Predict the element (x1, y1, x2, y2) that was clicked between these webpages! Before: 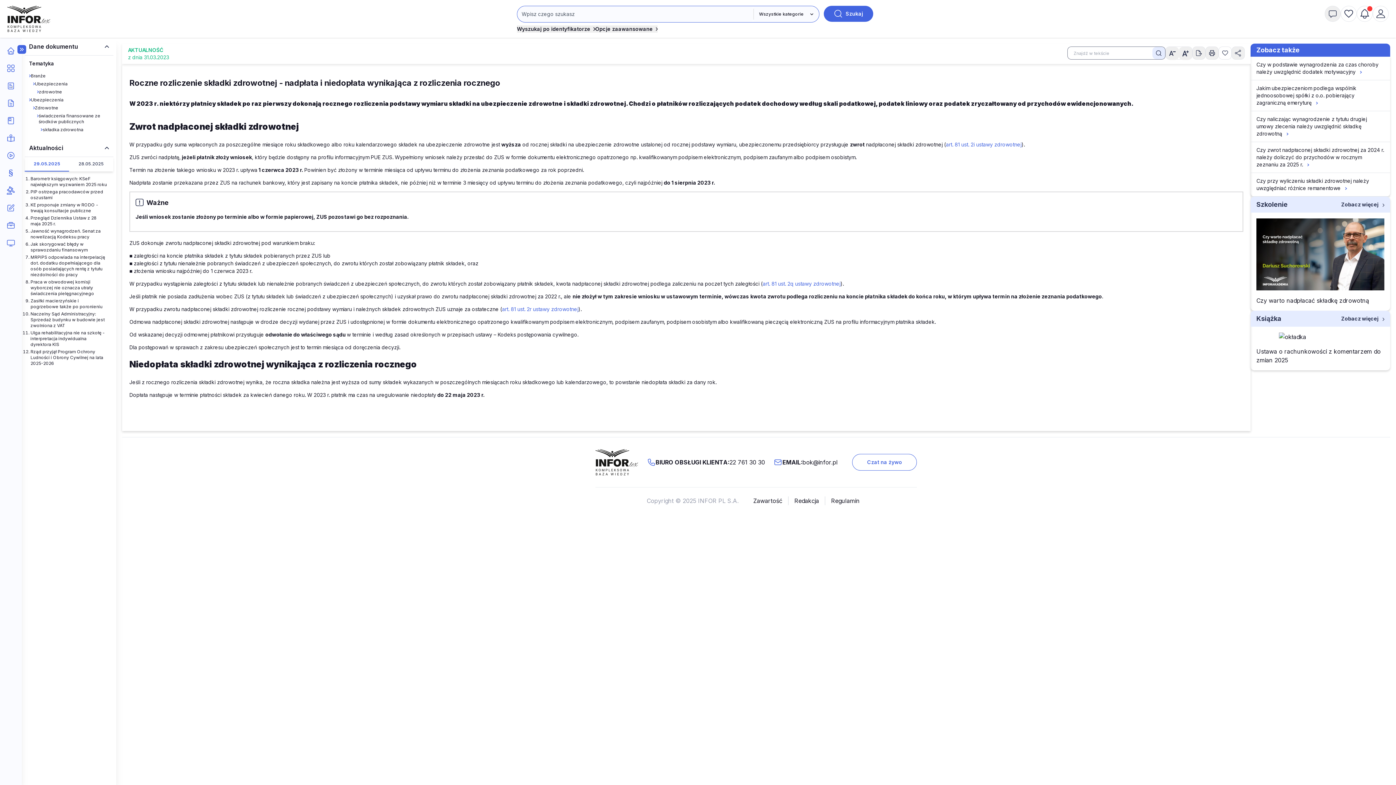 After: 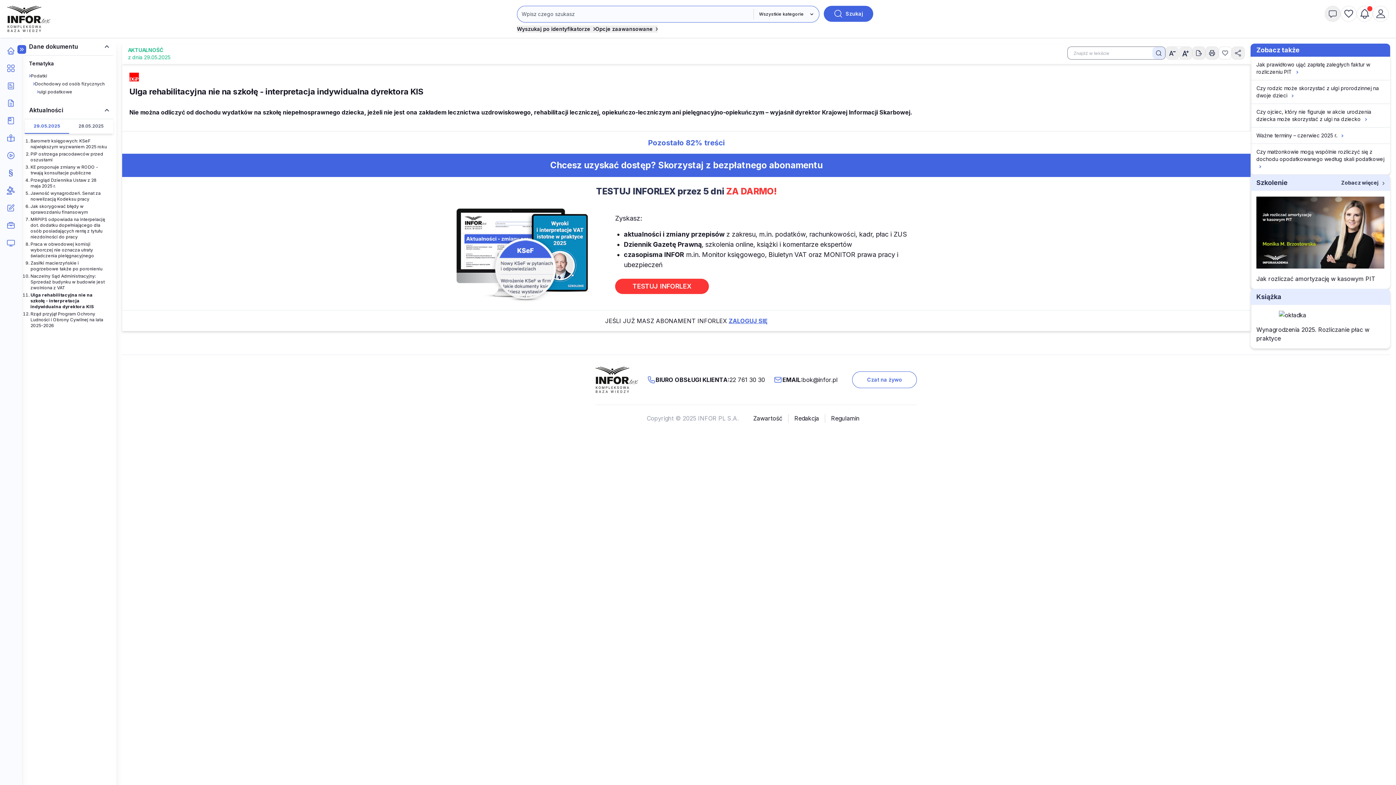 Action: label: Ulga rehabilitacyjna nie na szkołę - interpretacja indywidualna dyrektora KIS bbox: (30, 330, 104, 347)